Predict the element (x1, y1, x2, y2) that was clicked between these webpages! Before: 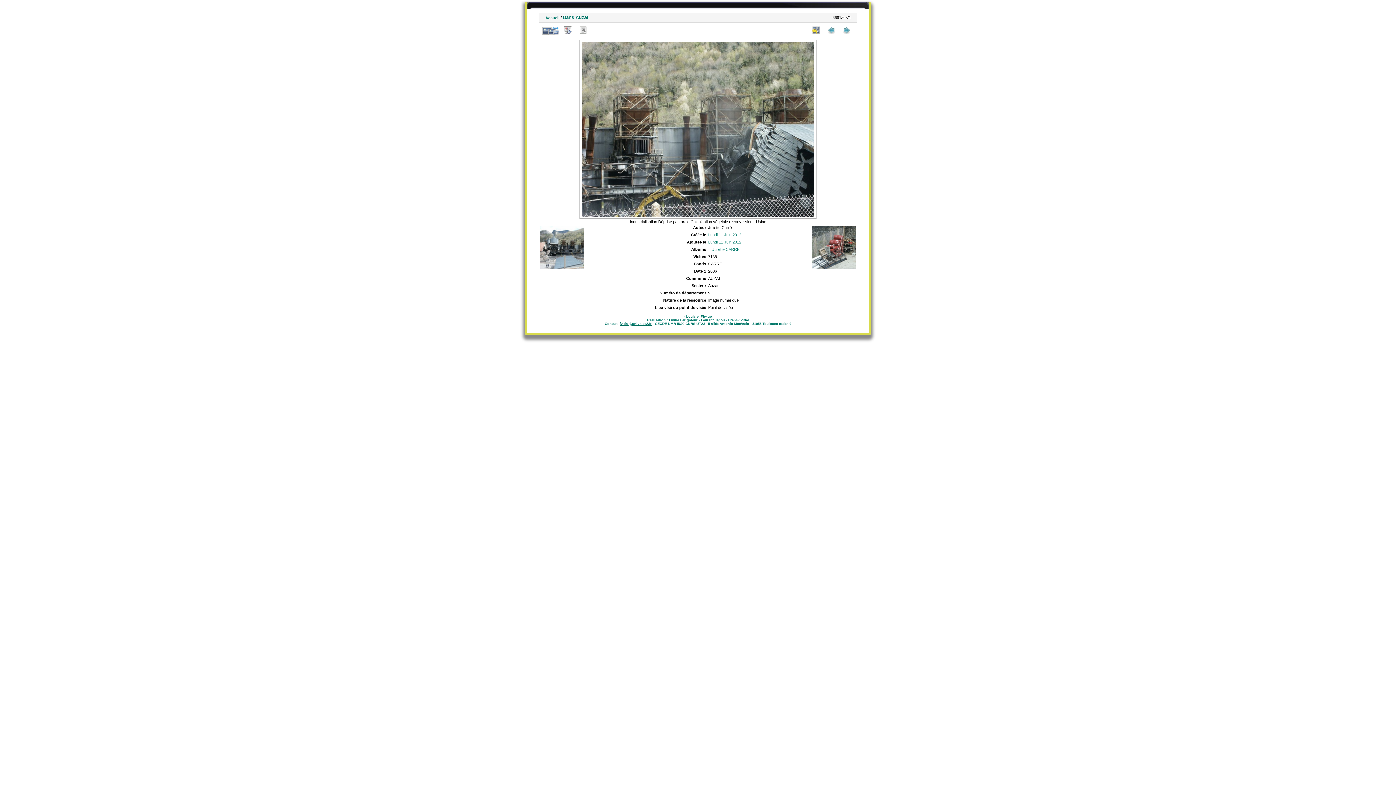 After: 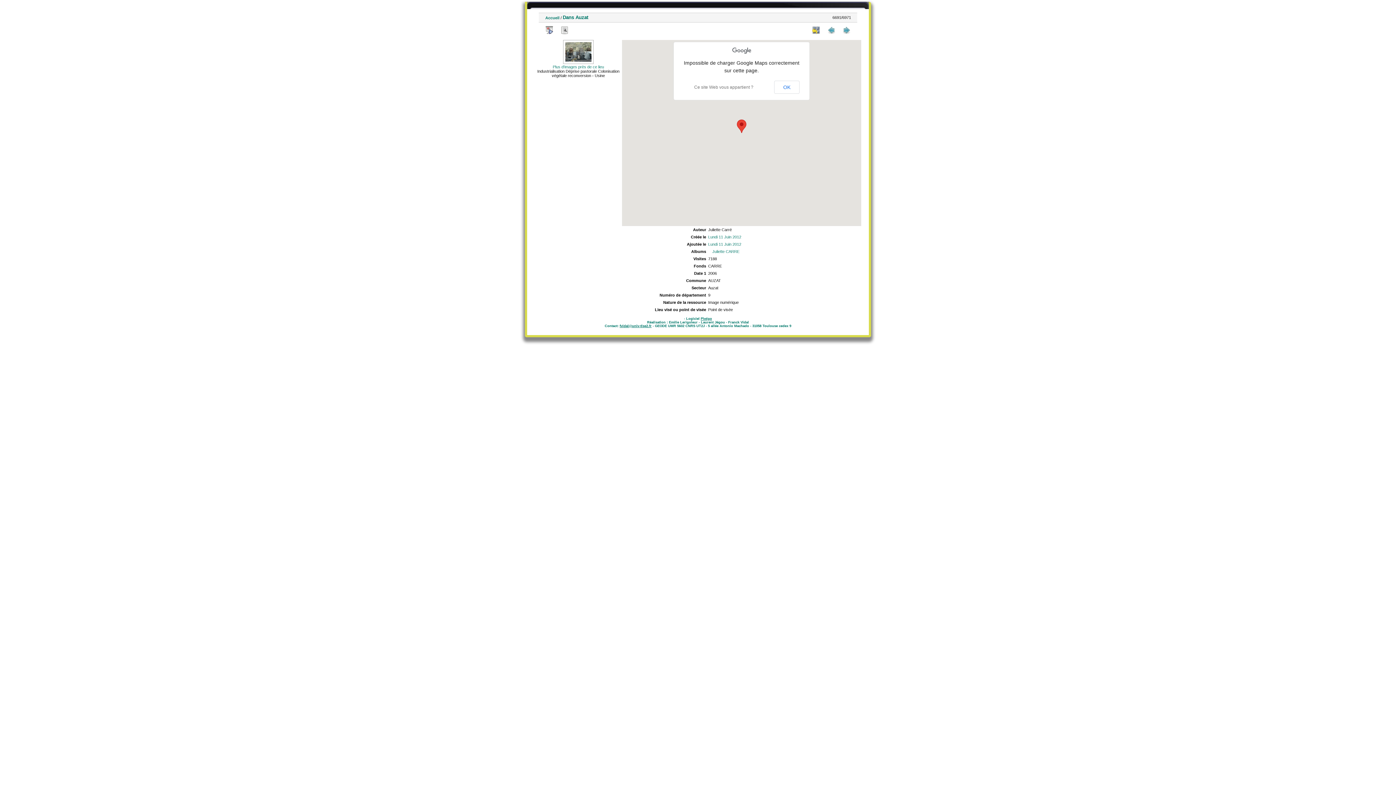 Action: bbox: (590, 26, 606, 34)